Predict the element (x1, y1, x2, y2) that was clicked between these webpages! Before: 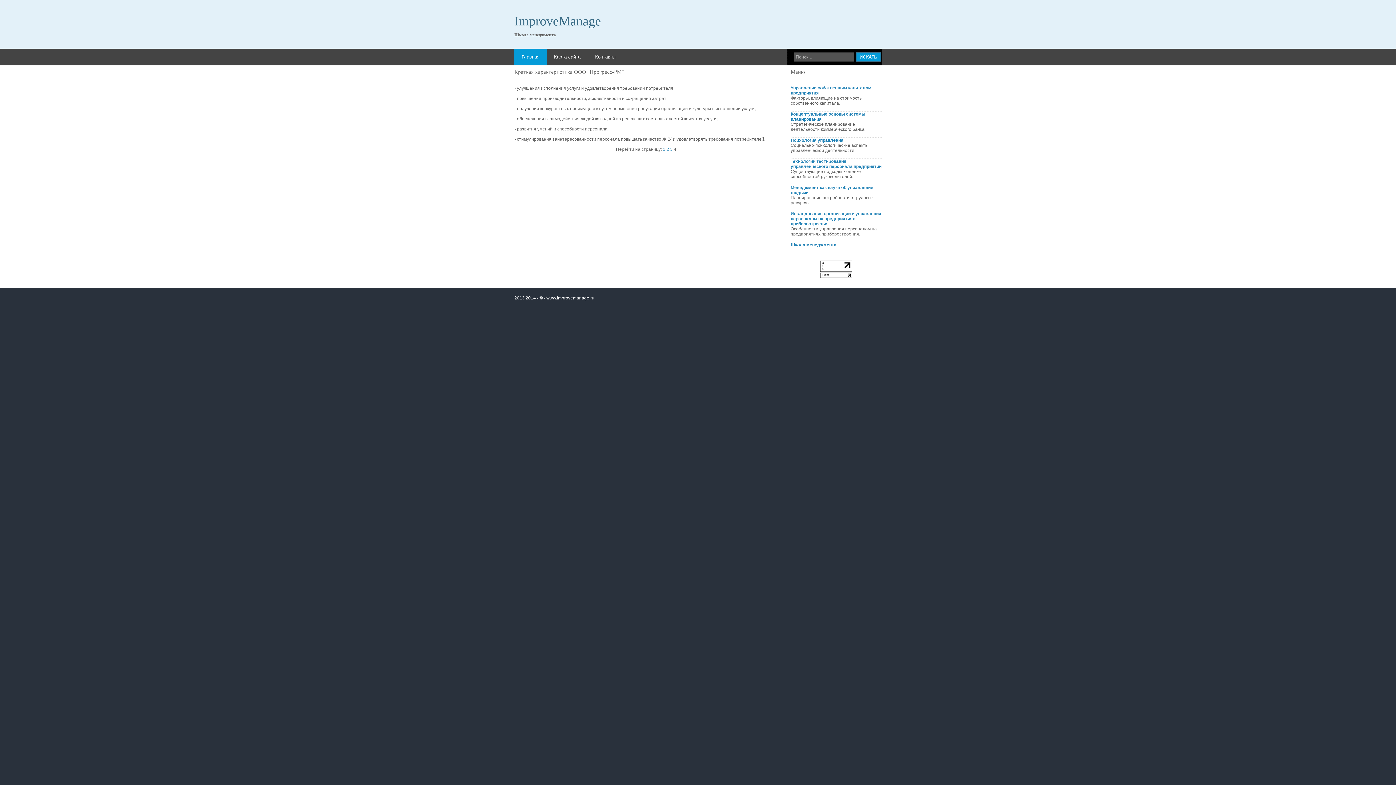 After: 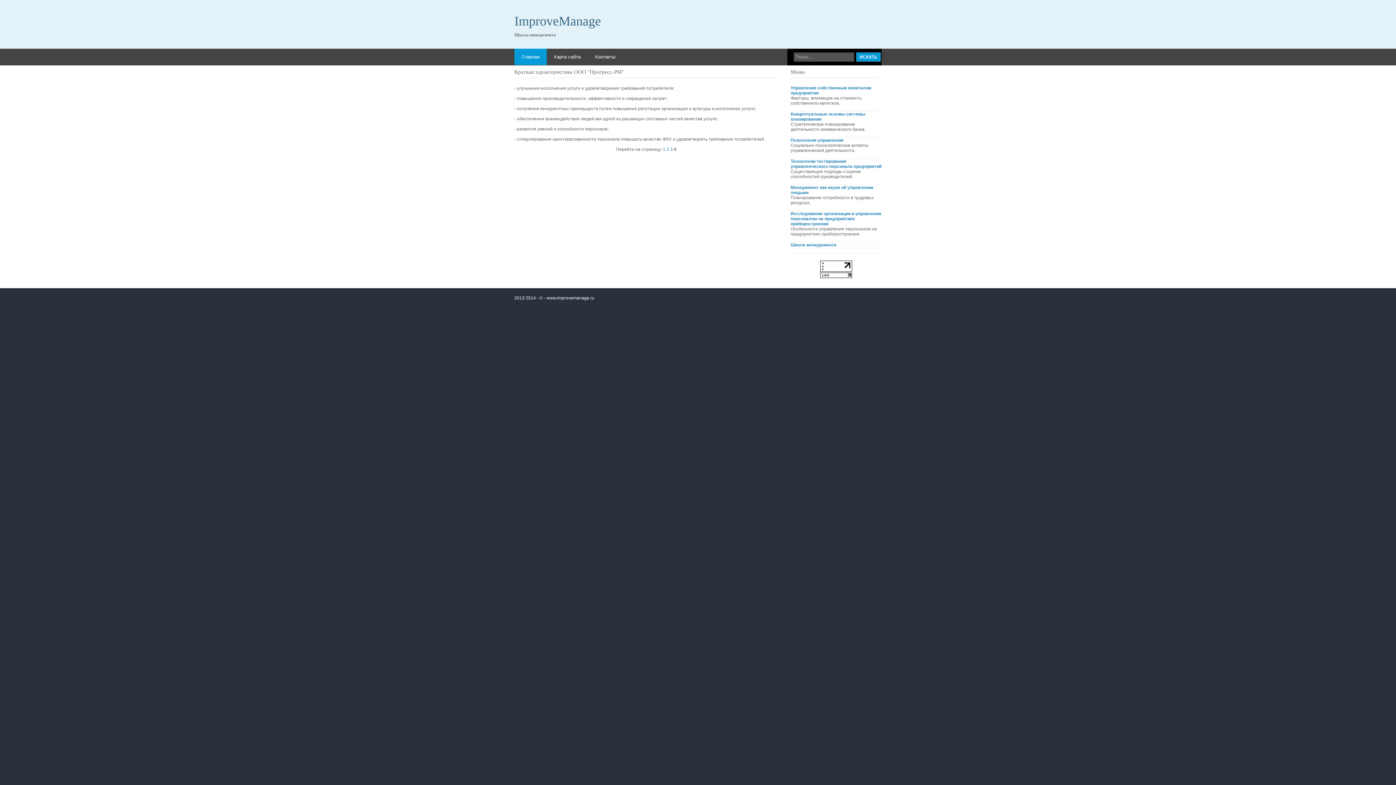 Action: bbox: (791, 260, 881, 272)